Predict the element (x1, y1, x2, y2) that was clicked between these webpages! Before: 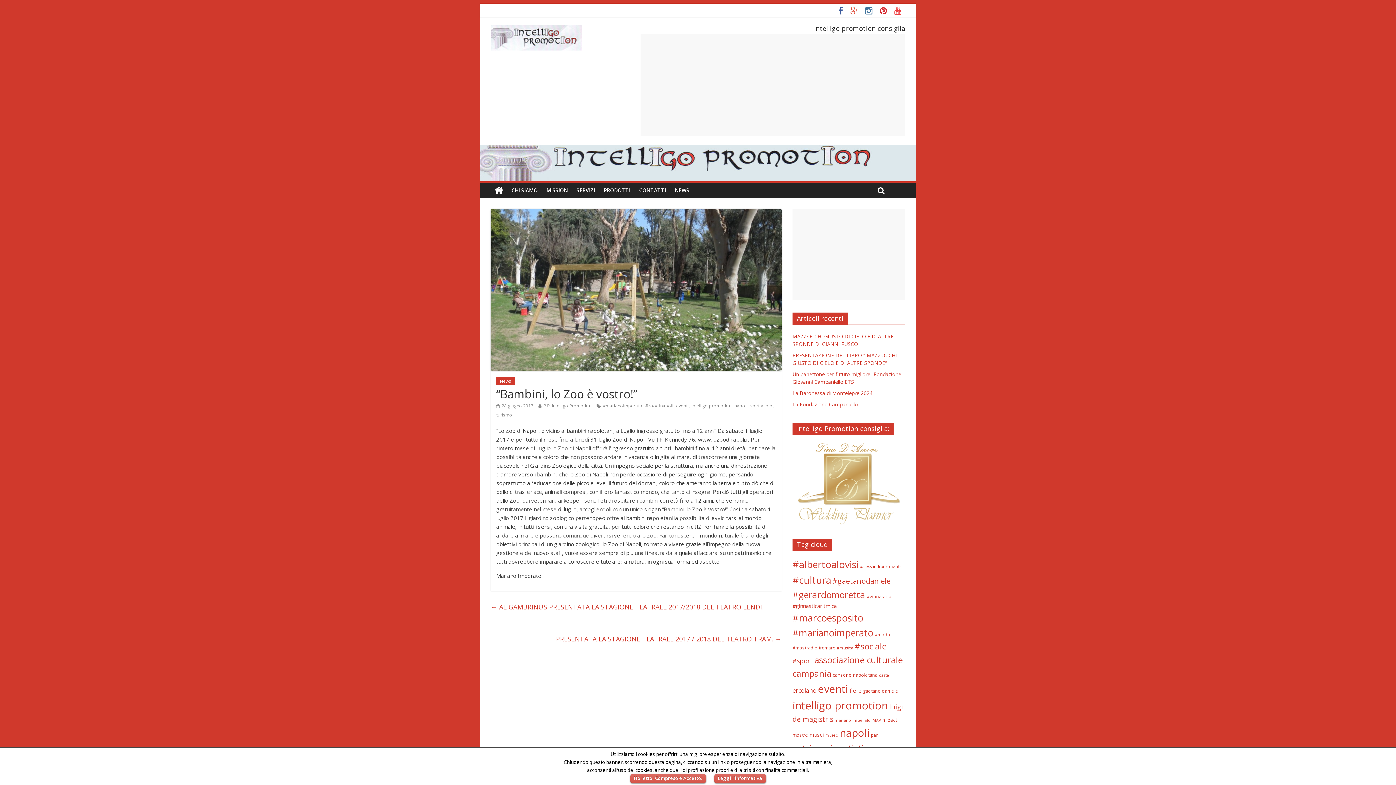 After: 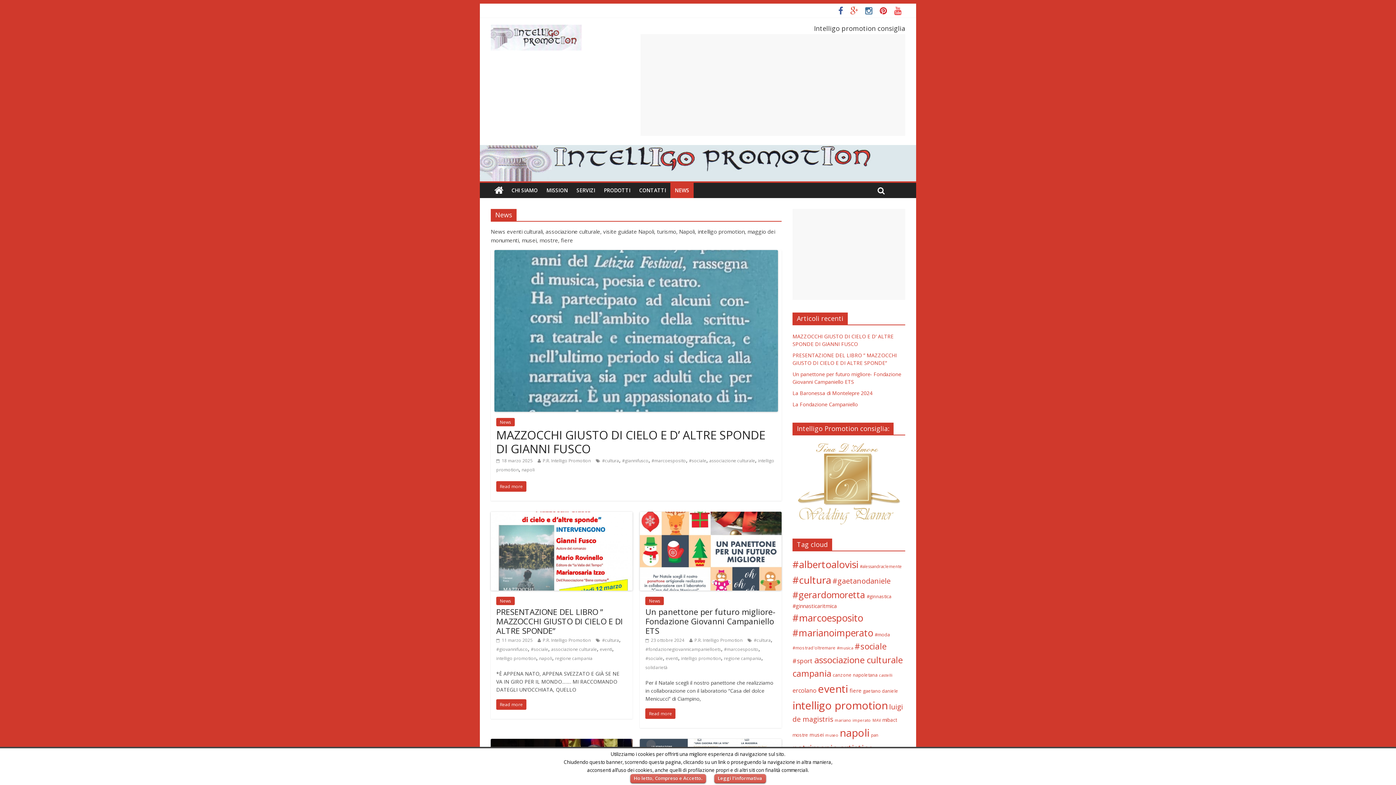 Action: bbox: (670, 182, 693, 198) label: NEWS